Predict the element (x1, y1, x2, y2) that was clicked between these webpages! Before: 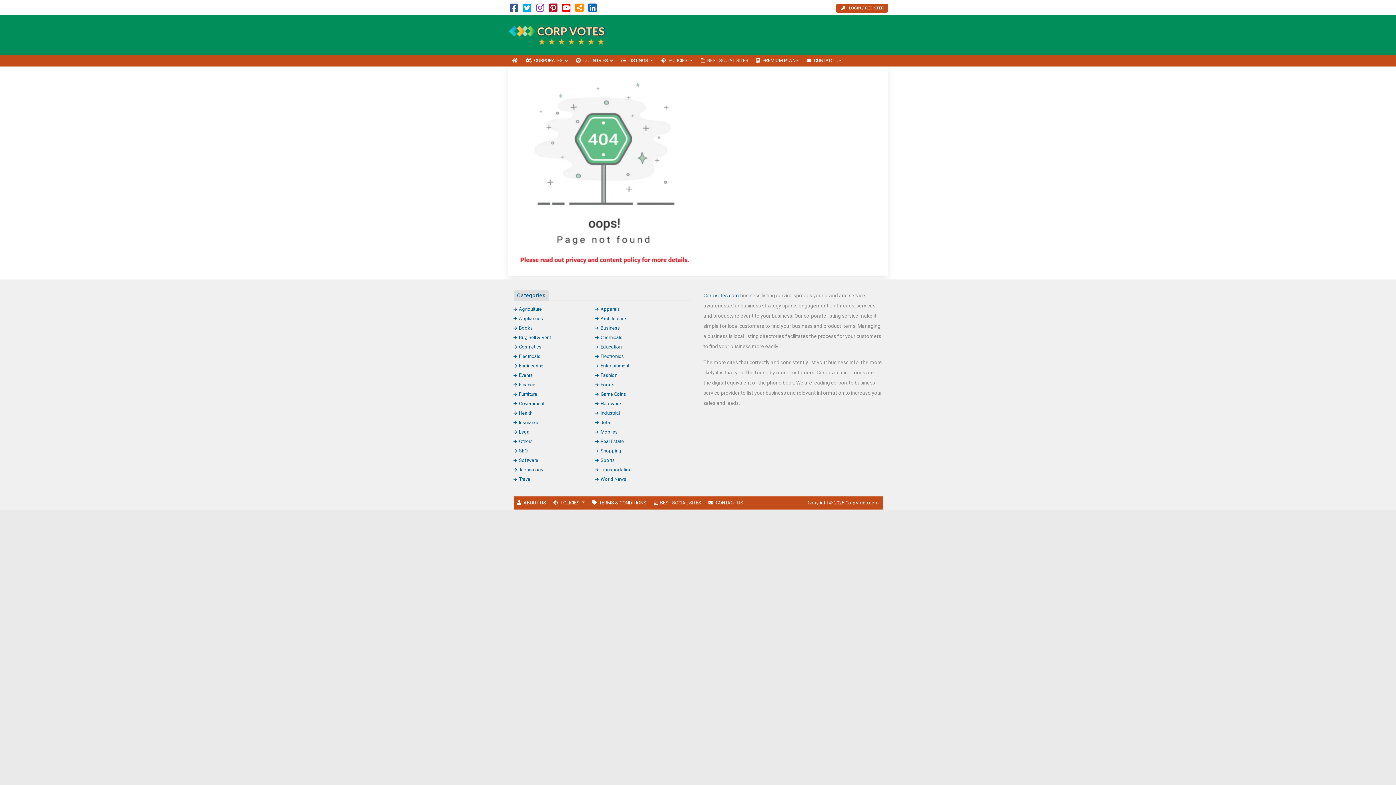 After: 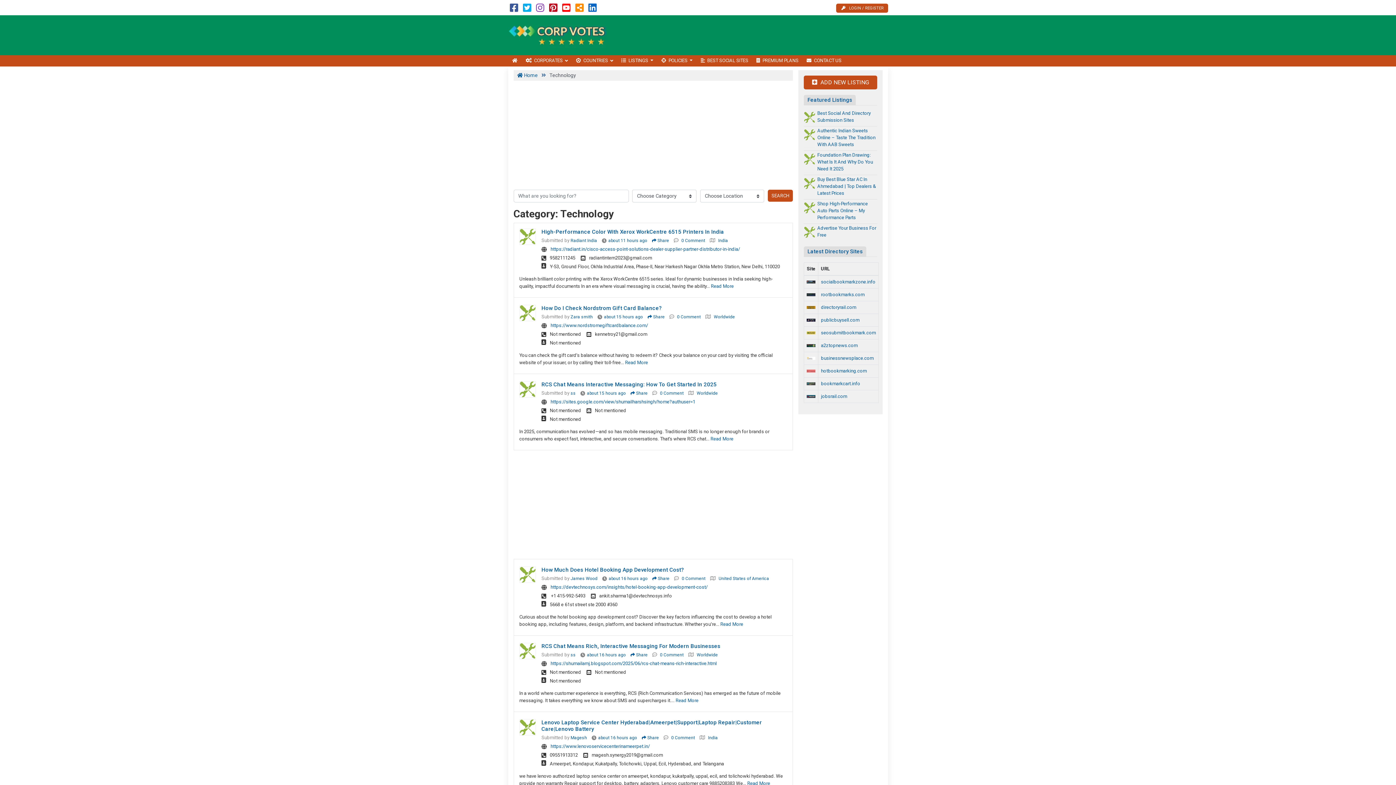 Action: bbox: (513, 467, 543, 472) label: Technology